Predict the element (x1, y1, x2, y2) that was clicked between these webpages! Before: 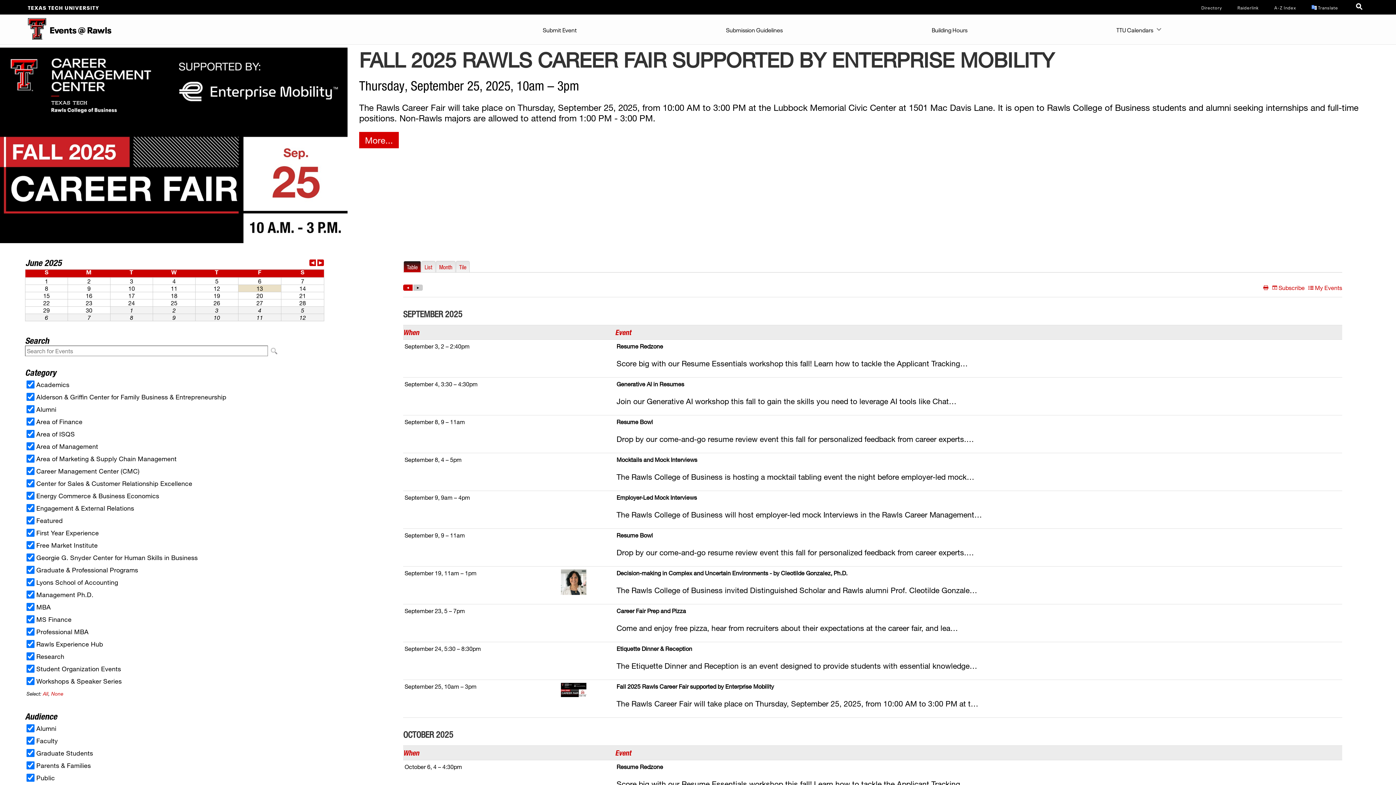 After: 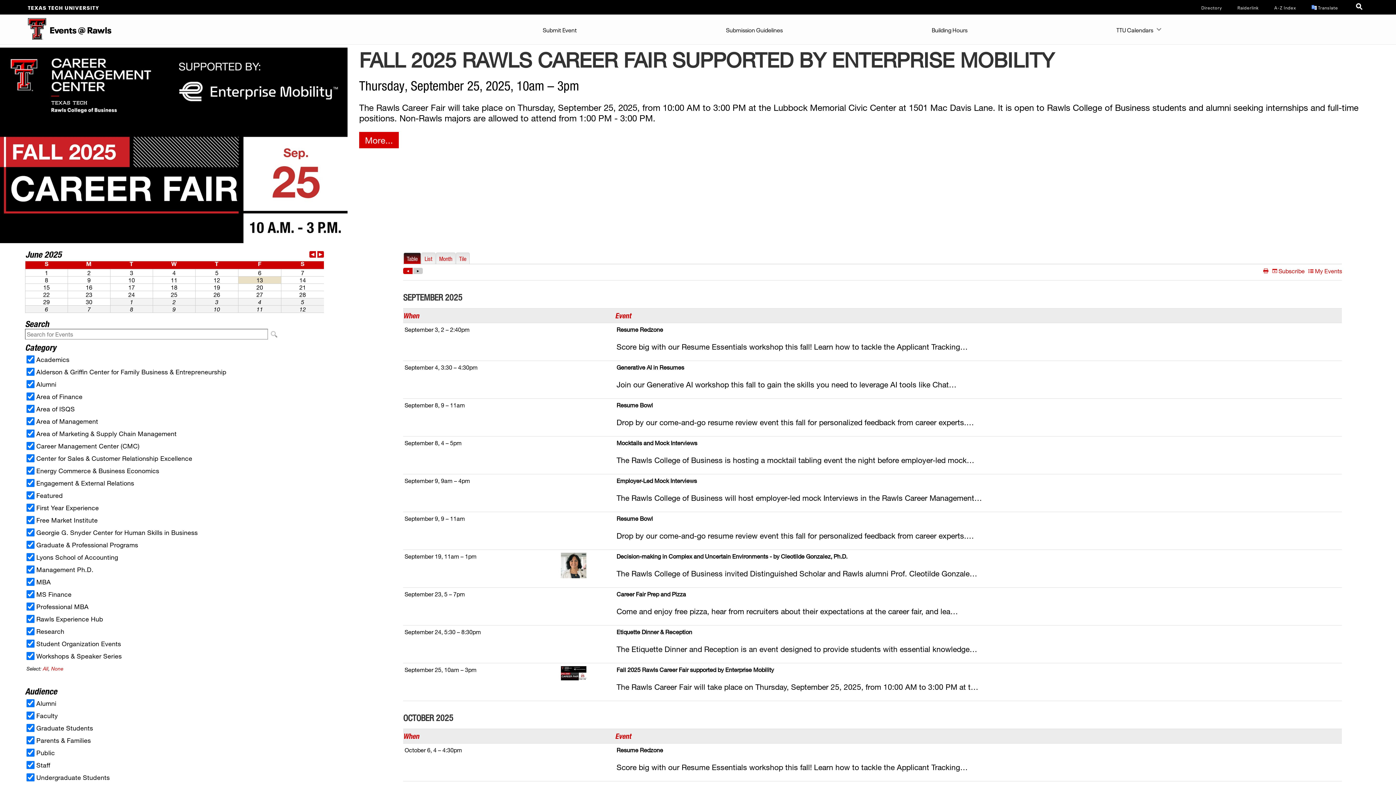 Action: bbox: (0, 14, 46, 44)